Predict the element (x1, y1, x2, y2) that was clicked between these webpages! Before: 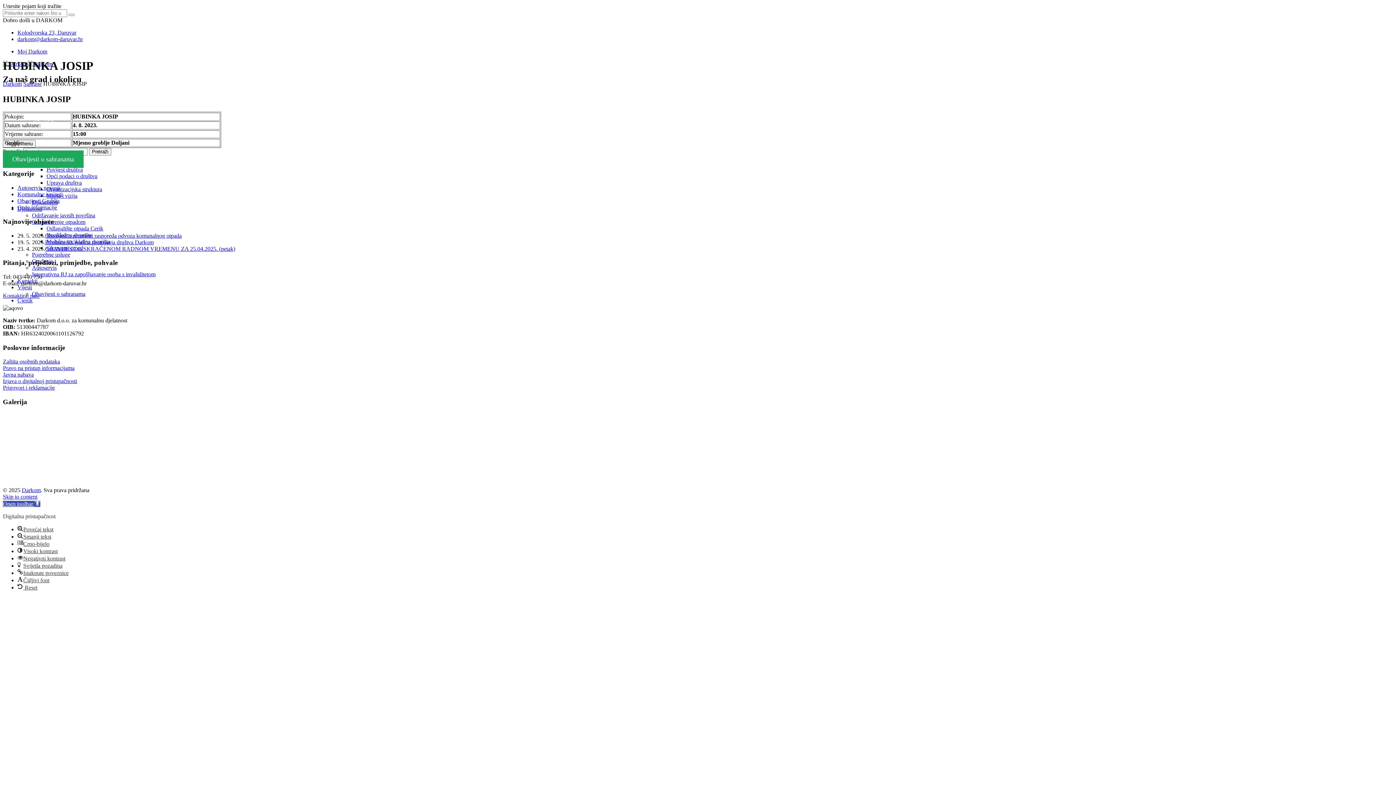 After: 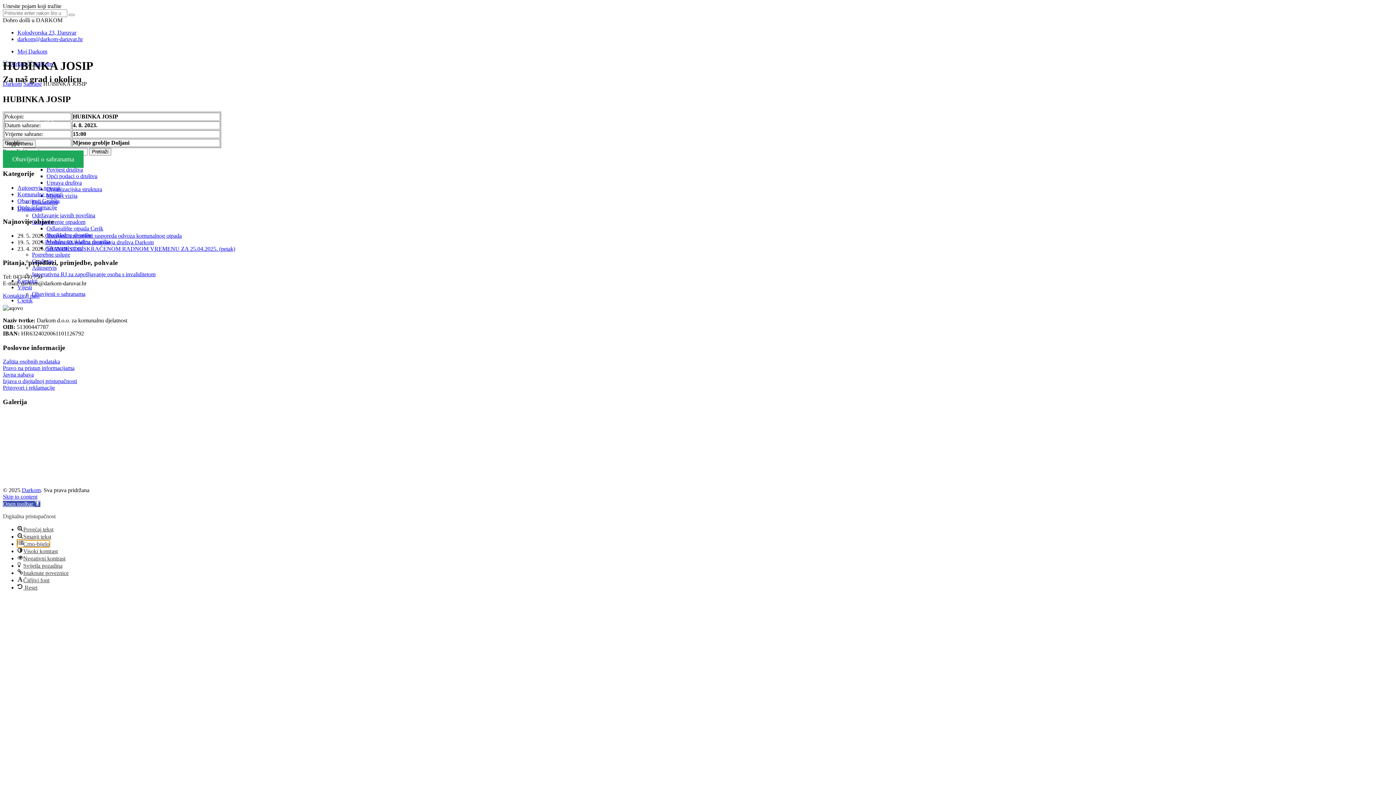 Action: bbox: (17, 541, 49, 547) label: Crno-bijelo